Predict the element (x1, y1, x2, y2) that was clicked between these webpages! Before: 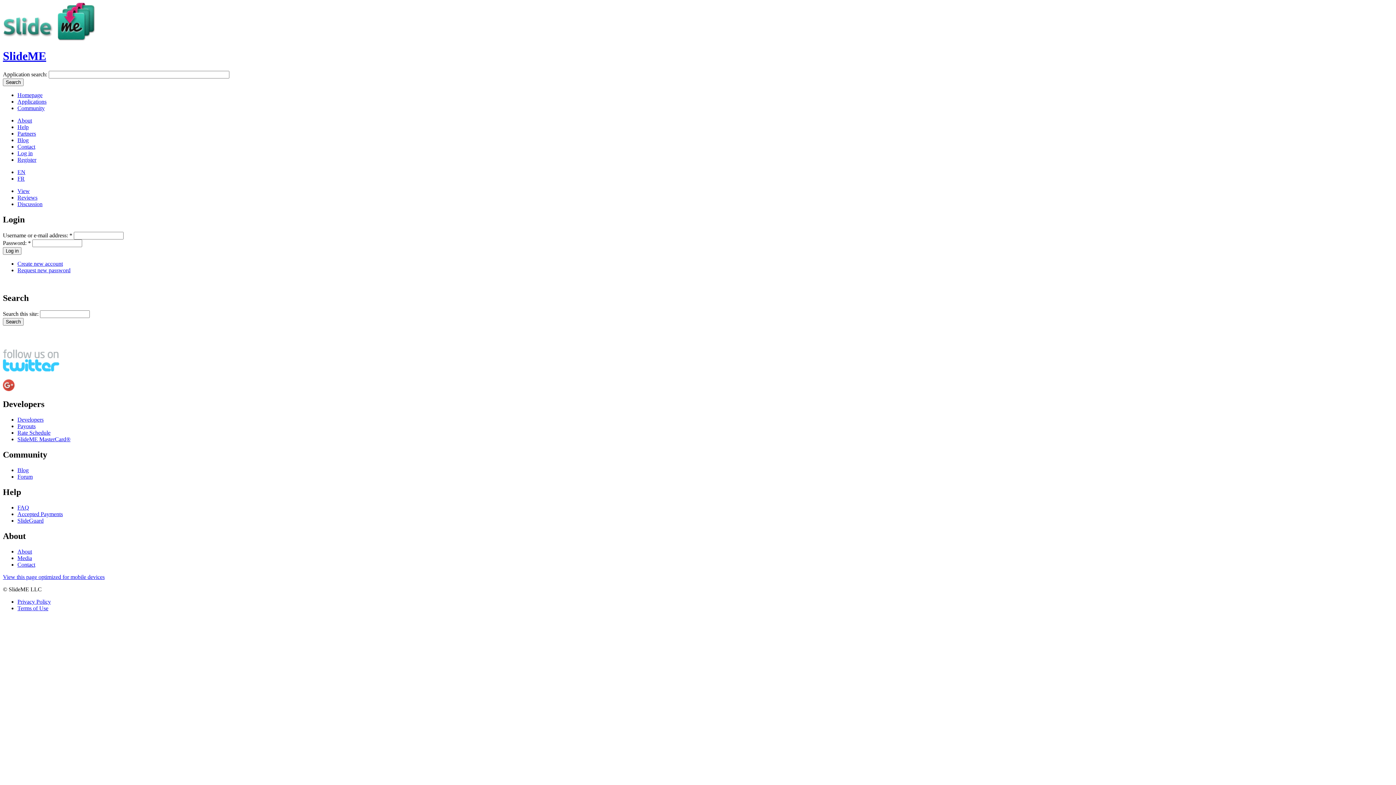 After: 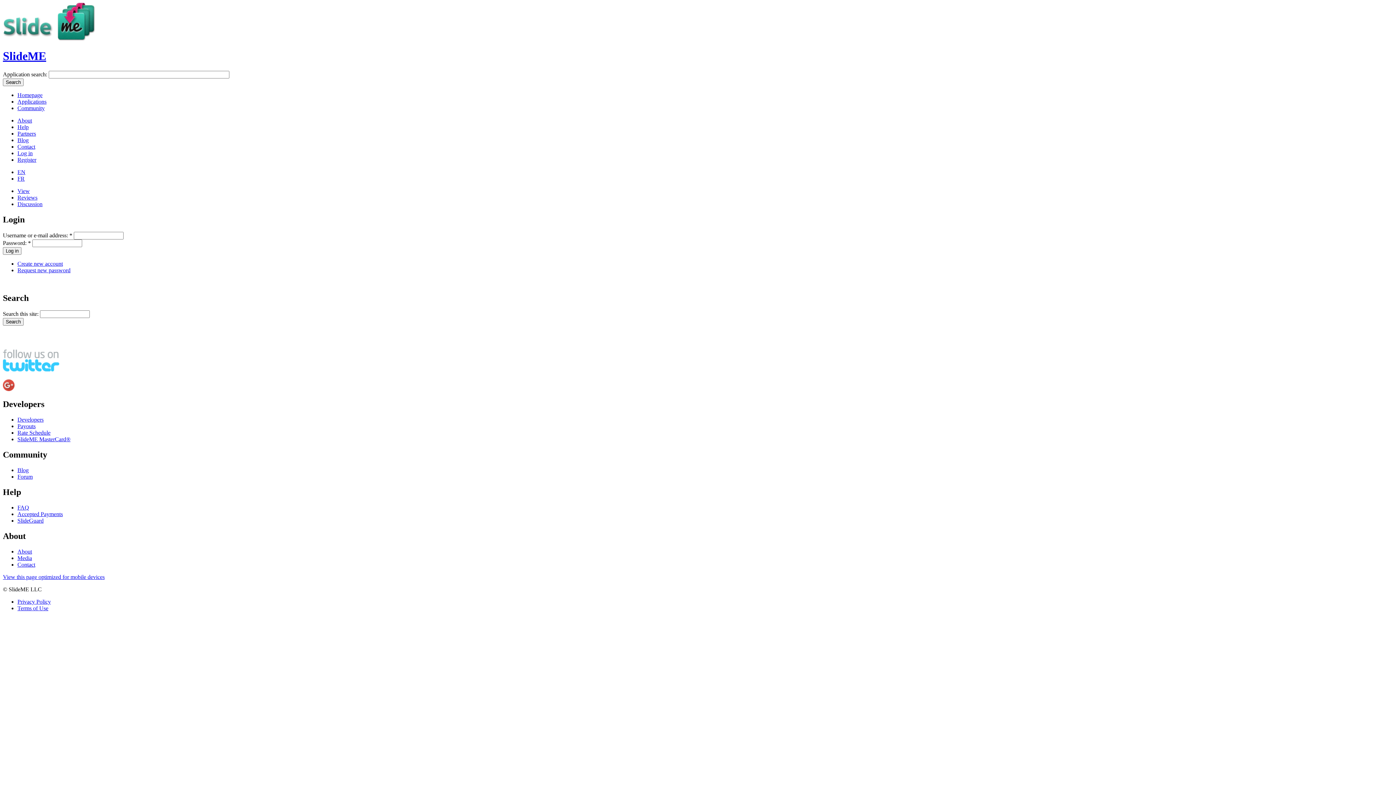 Action: bbox: (17, 169, 25, 175) label: EN